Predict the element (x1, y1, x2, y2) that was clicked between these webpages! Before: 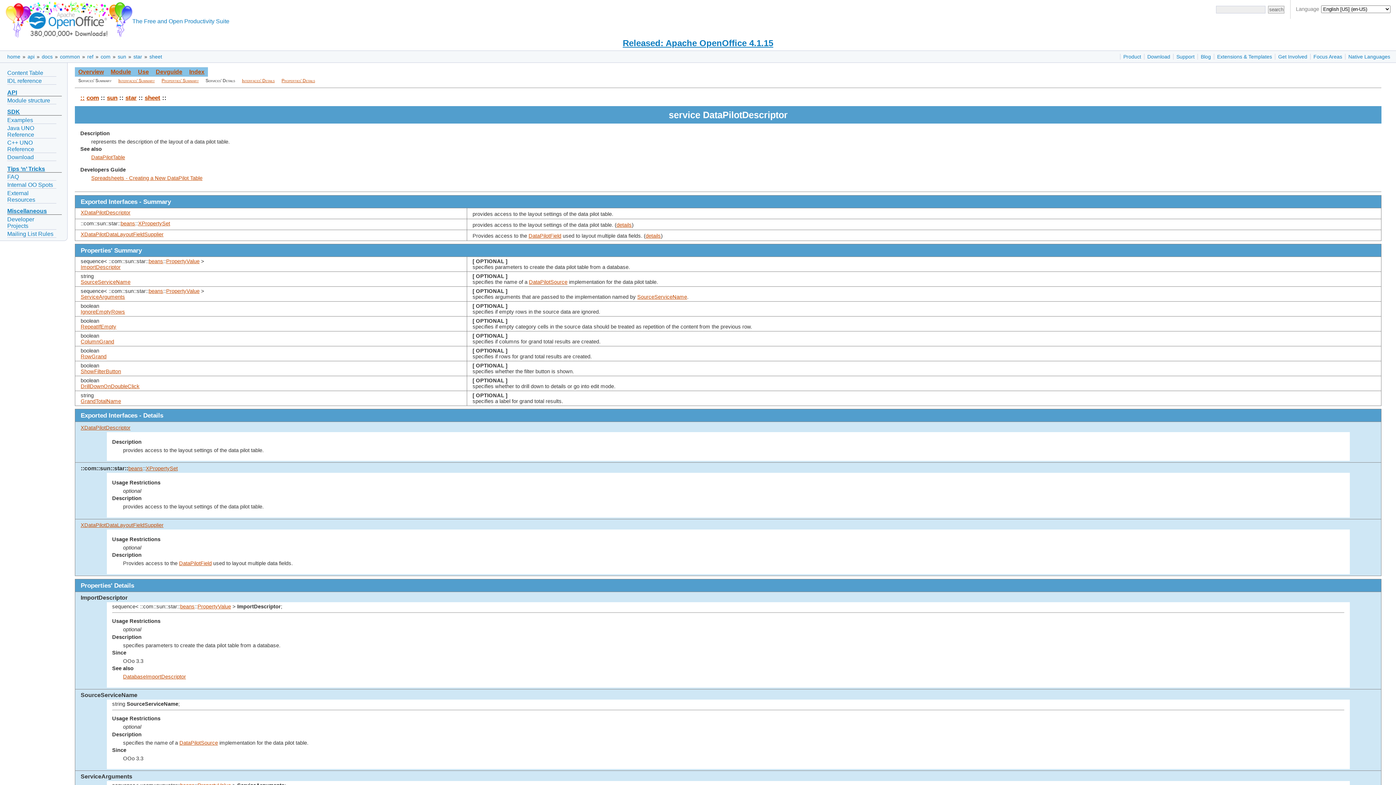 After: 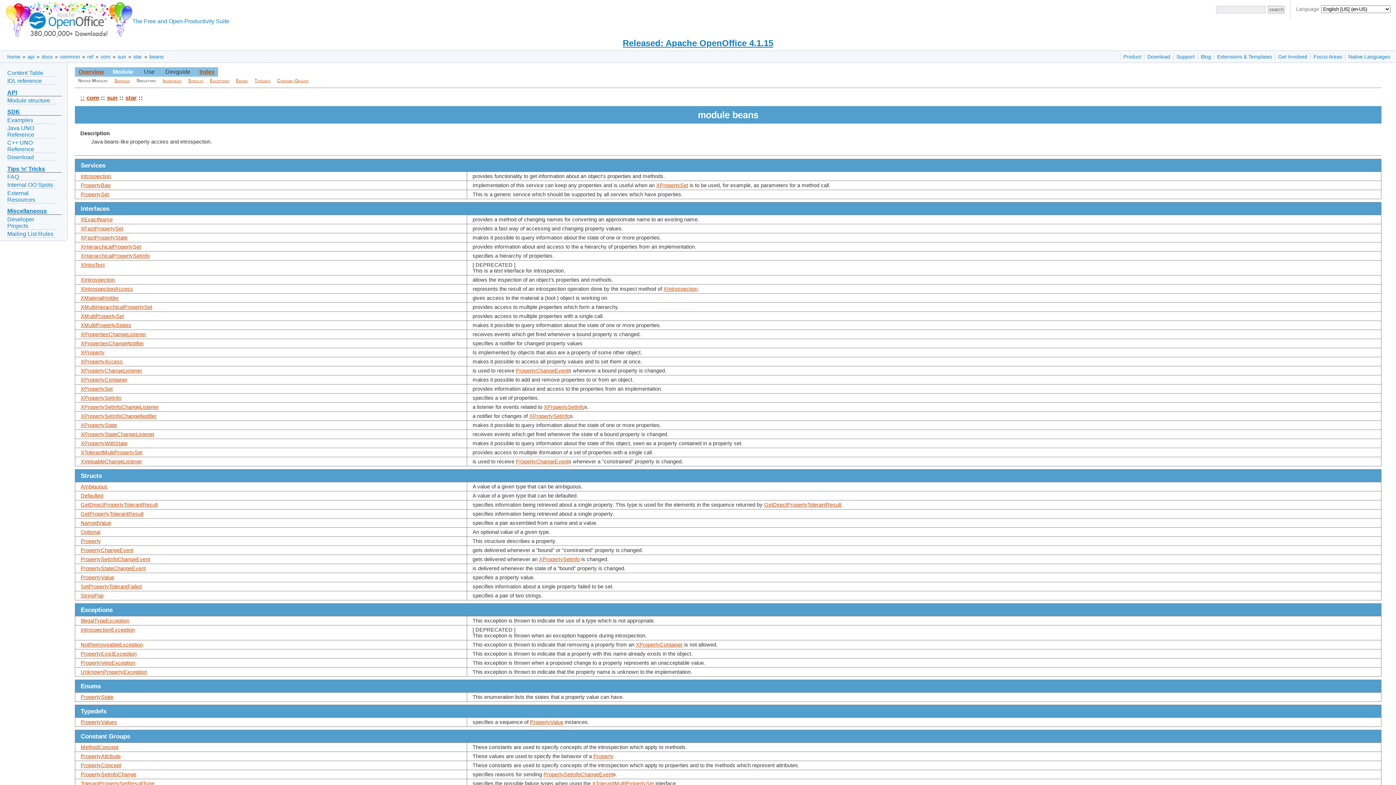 Action: bbox: (148, 258, 163, 264) label: beans